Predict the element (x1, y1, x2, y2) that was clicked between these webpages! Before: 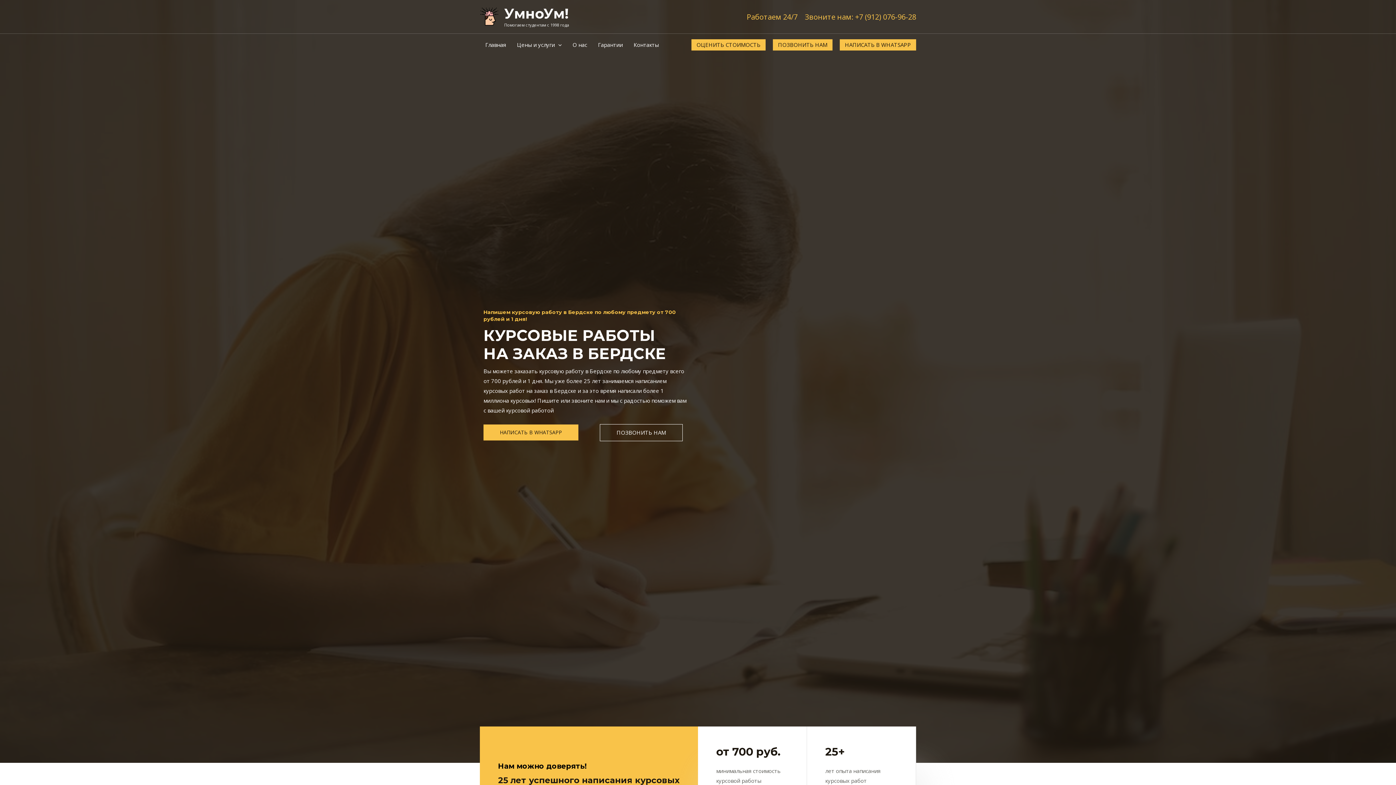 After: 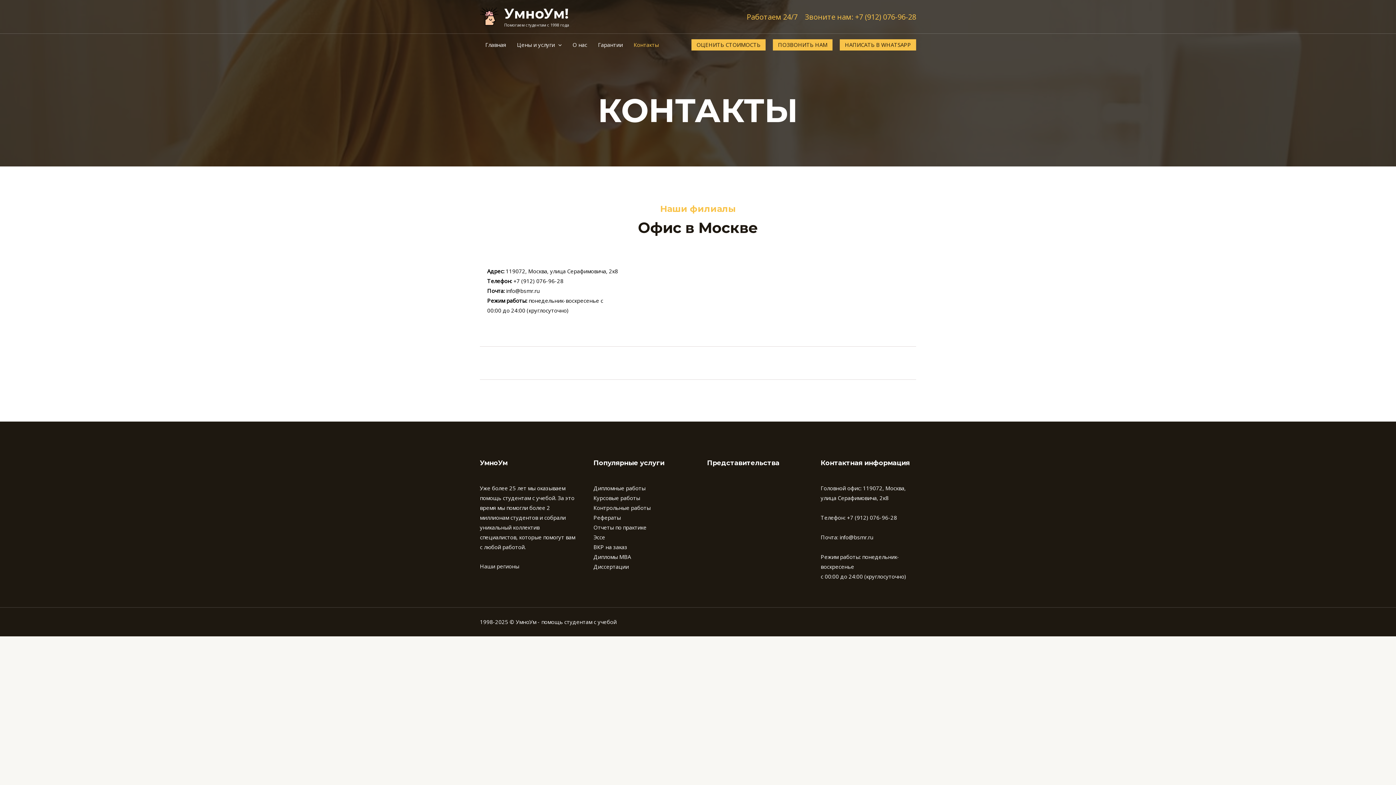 Action: label: Контакты bbox: (628, 33, 664, 55)